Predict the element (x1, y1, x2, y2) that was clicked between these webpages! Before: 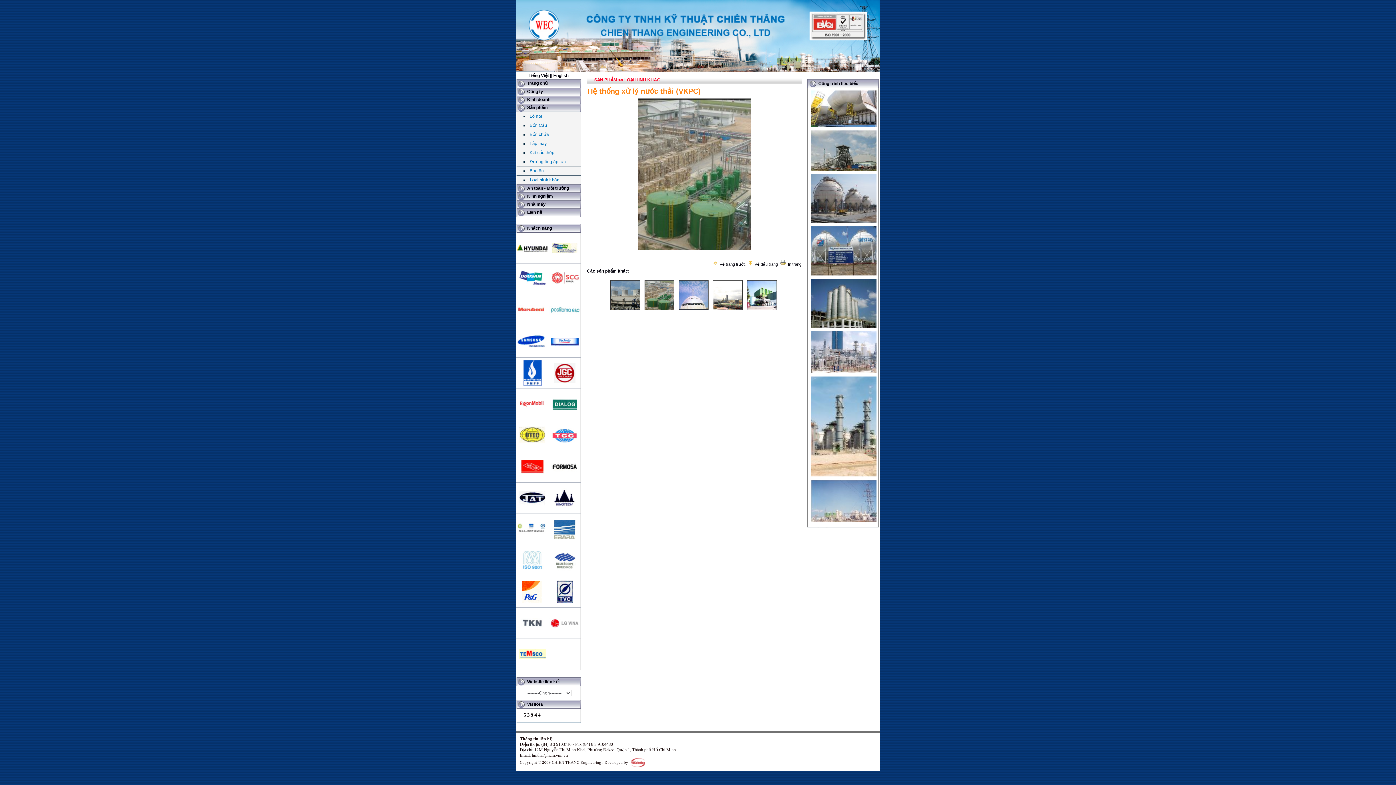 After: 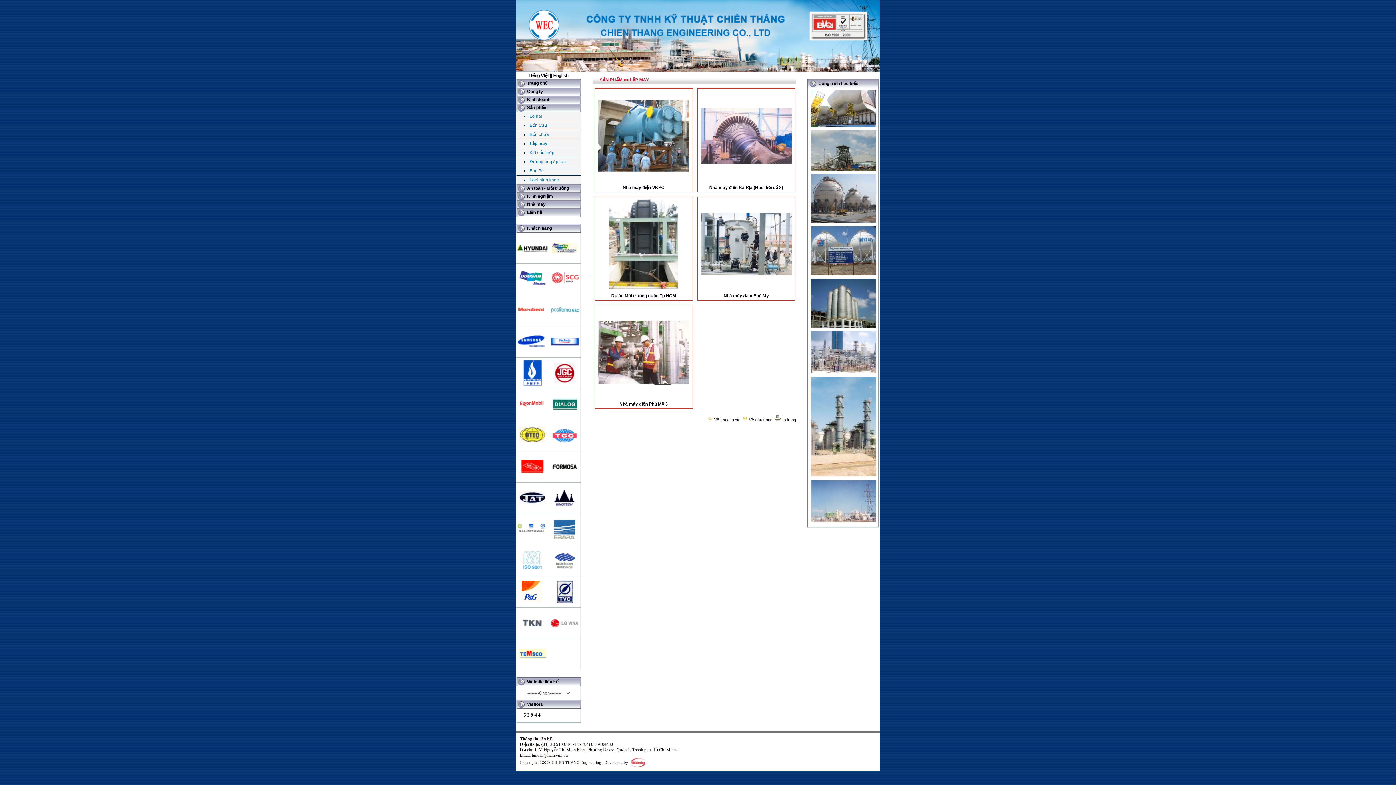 Action: label: Lắp máy bbox: (529, 141, 546, 146)